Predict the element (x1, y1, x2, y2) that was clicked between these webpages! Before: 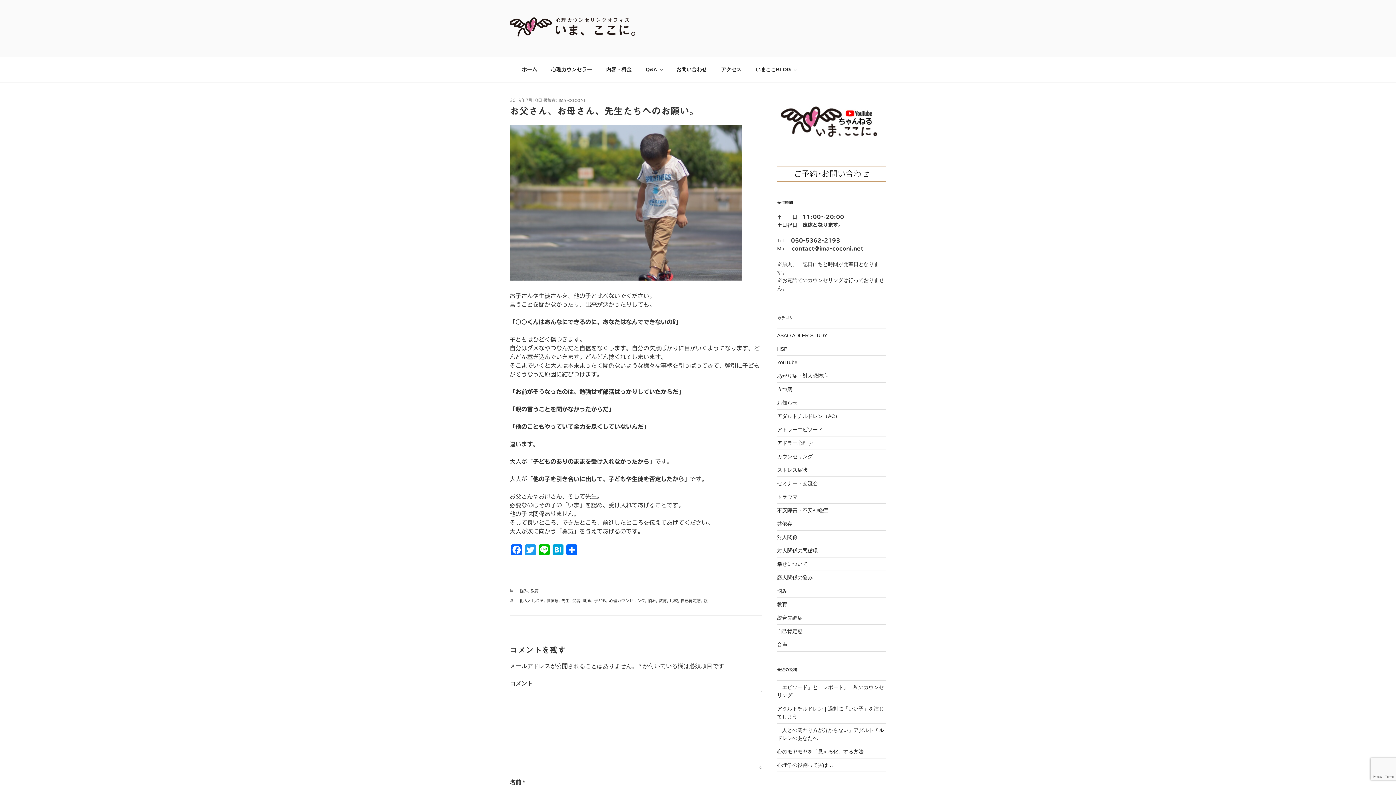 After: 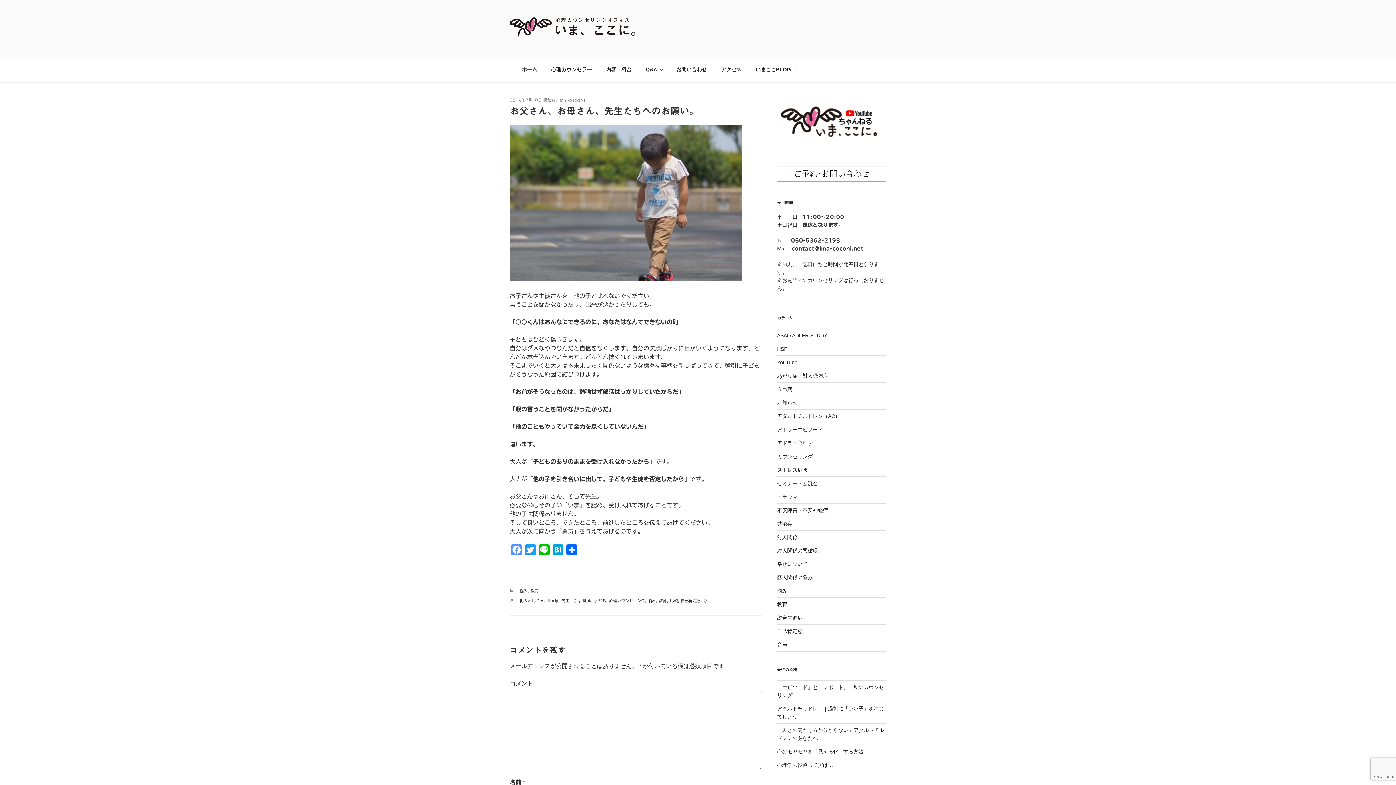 Action: bbox: (509, 544, 523, 558) label: Facebook